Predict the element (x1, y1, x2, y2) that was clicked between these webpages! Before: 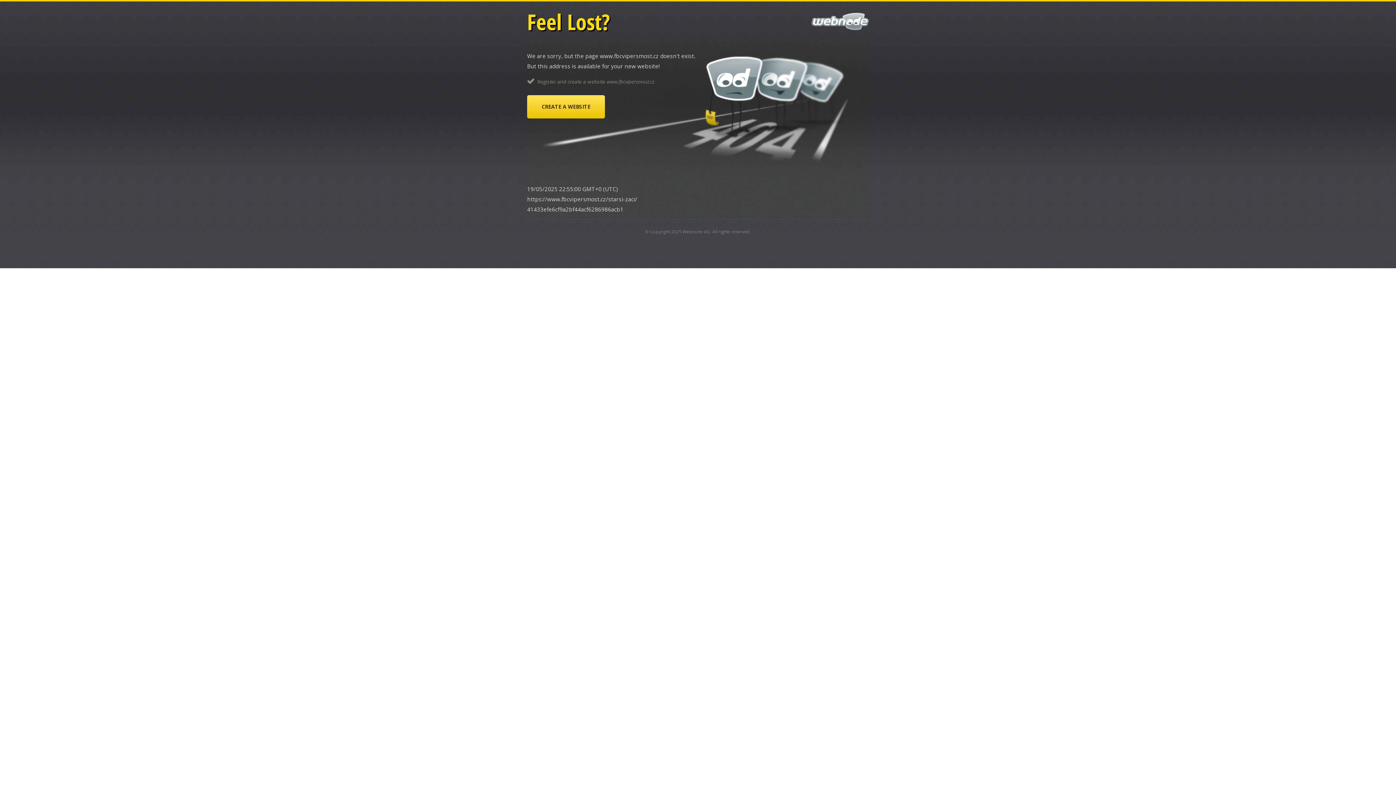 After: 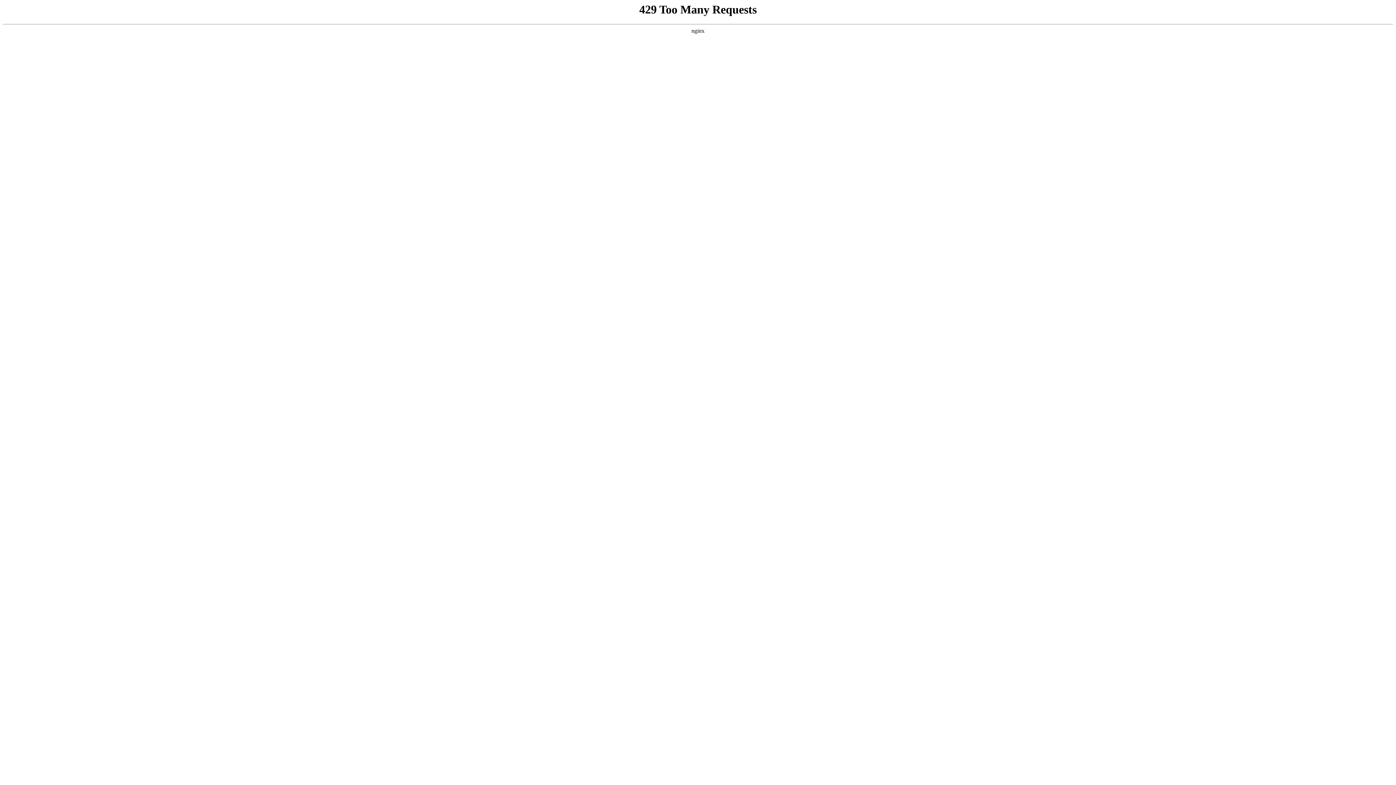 Action: label: Webnode AG bbox: (682, 228, 710, 234)